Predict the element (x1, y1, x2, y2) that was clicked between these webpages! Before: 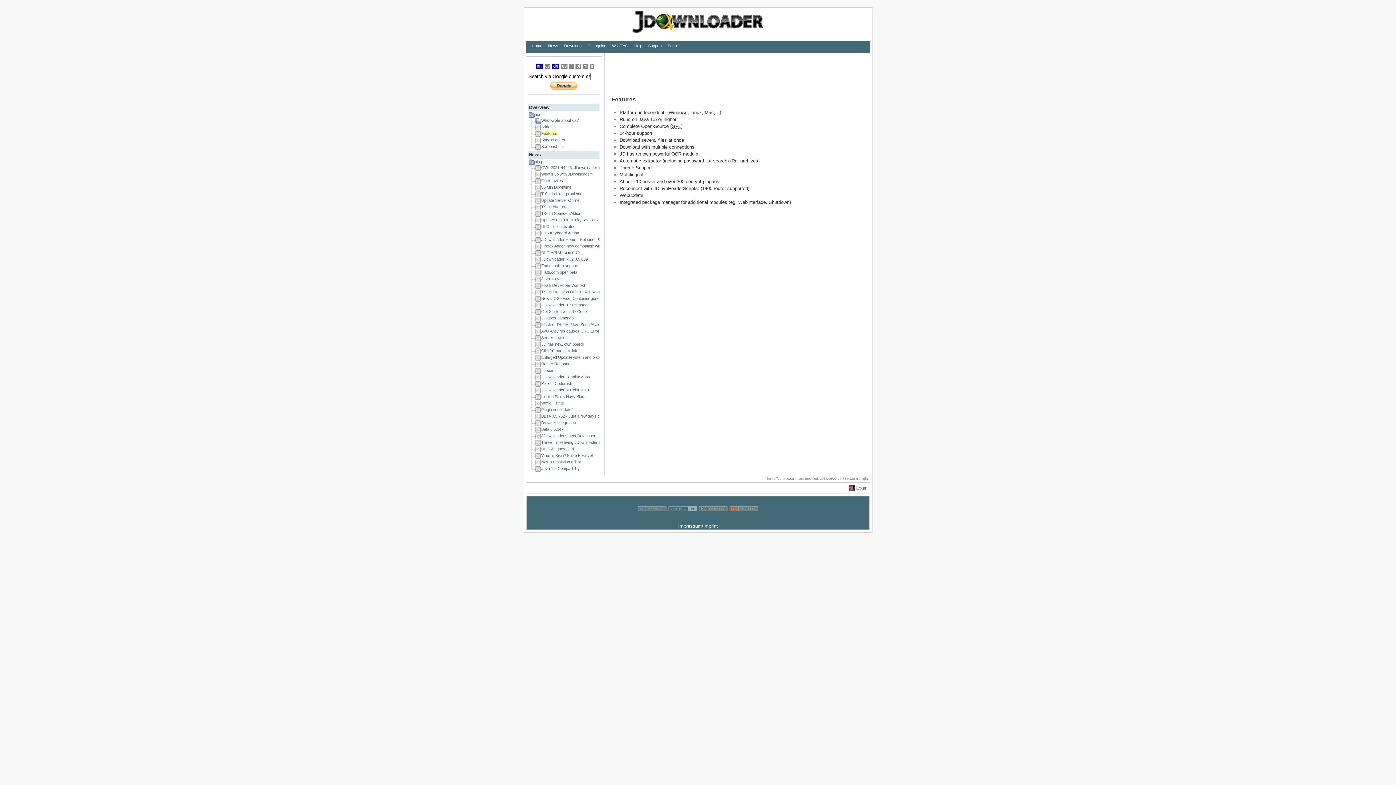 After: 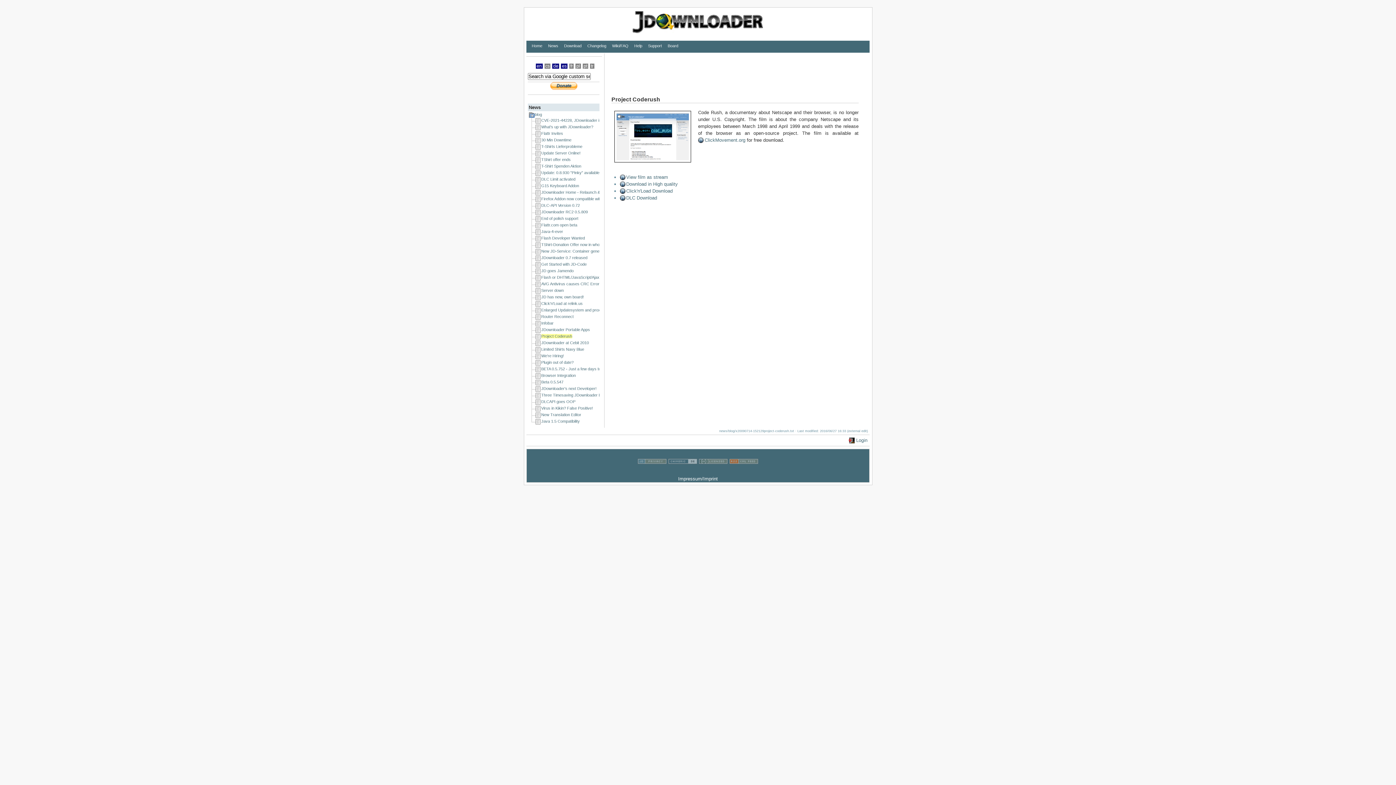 Action: bbox: (541, 381, 572, 385) label: Project Coderush